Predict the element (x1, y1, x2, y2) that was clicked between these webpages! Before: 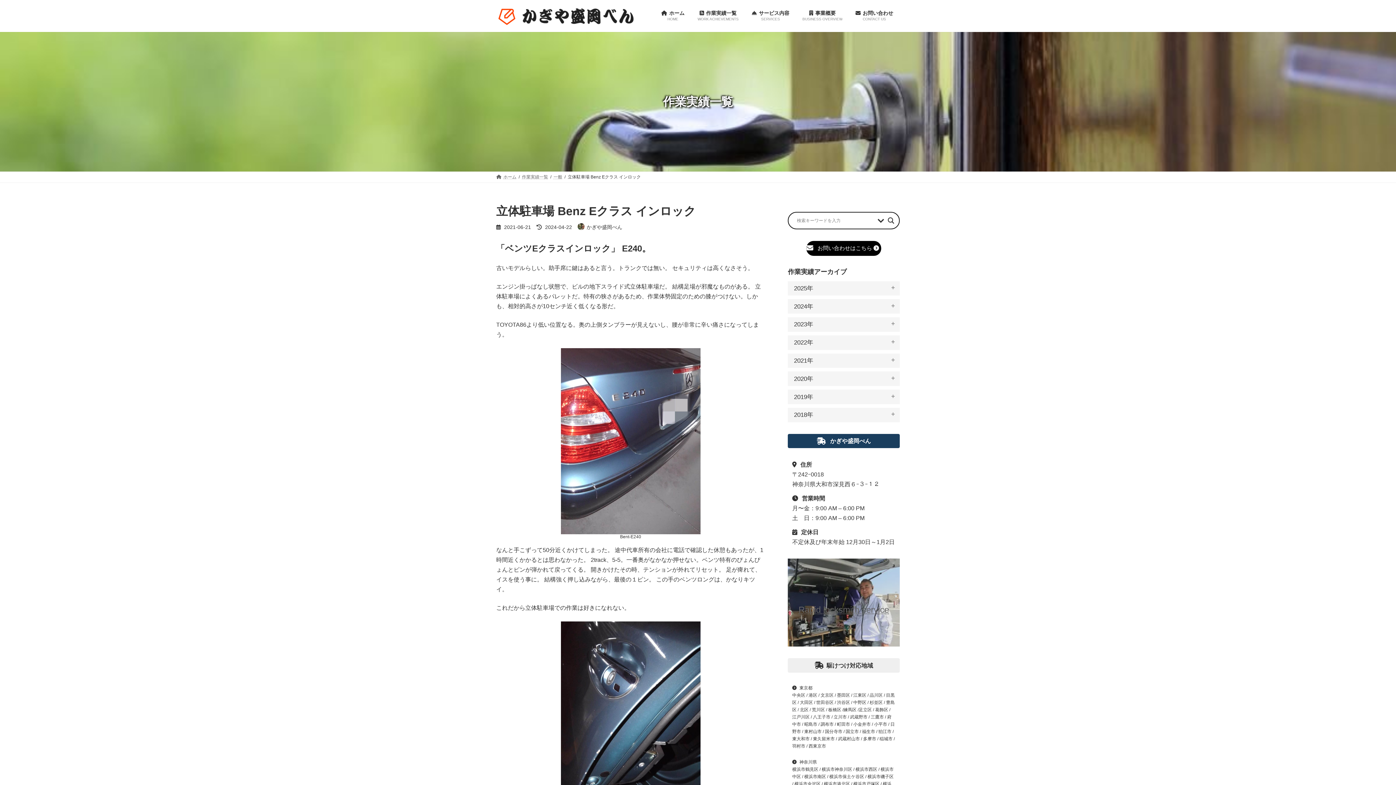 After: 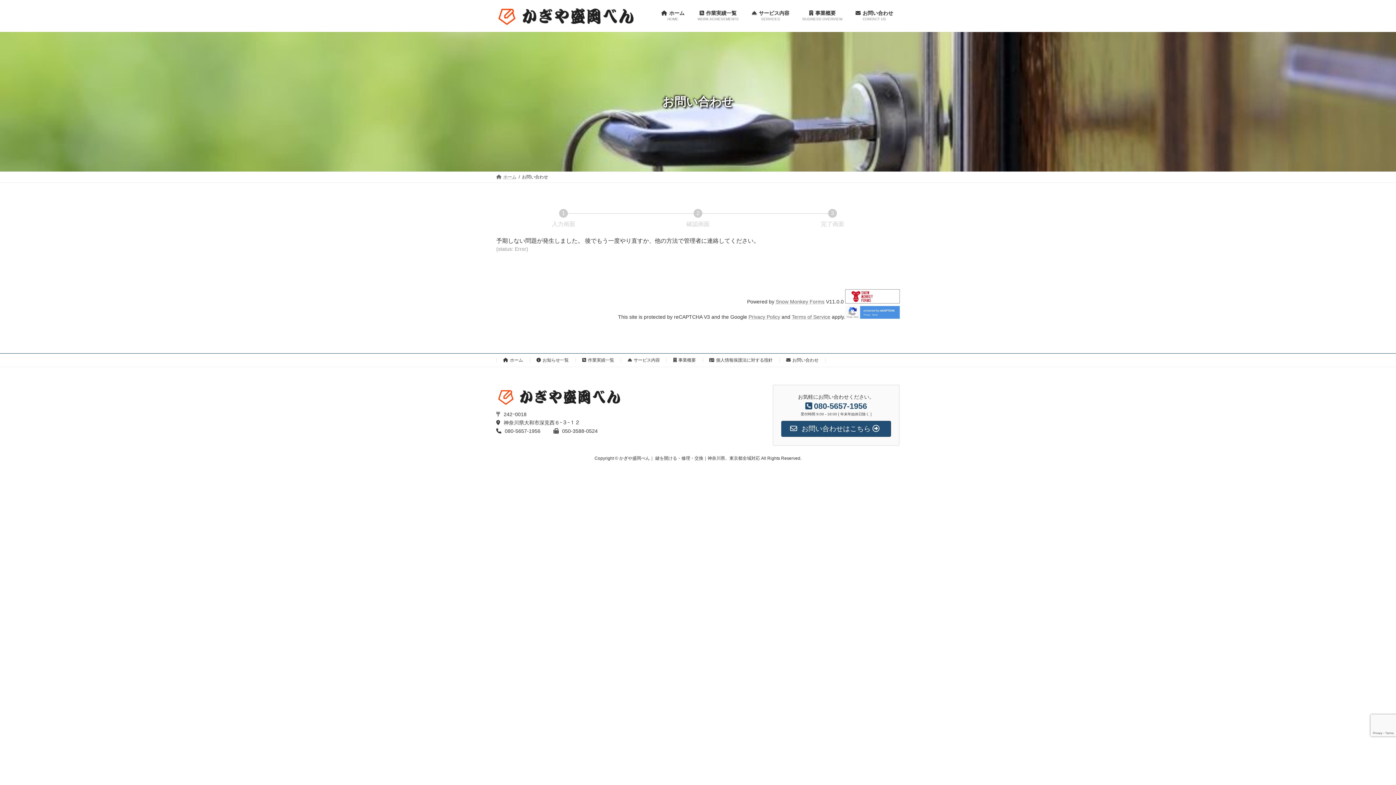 Action: label:  お問い合わせはこちら  bbox: (806, 240, 881, 255)